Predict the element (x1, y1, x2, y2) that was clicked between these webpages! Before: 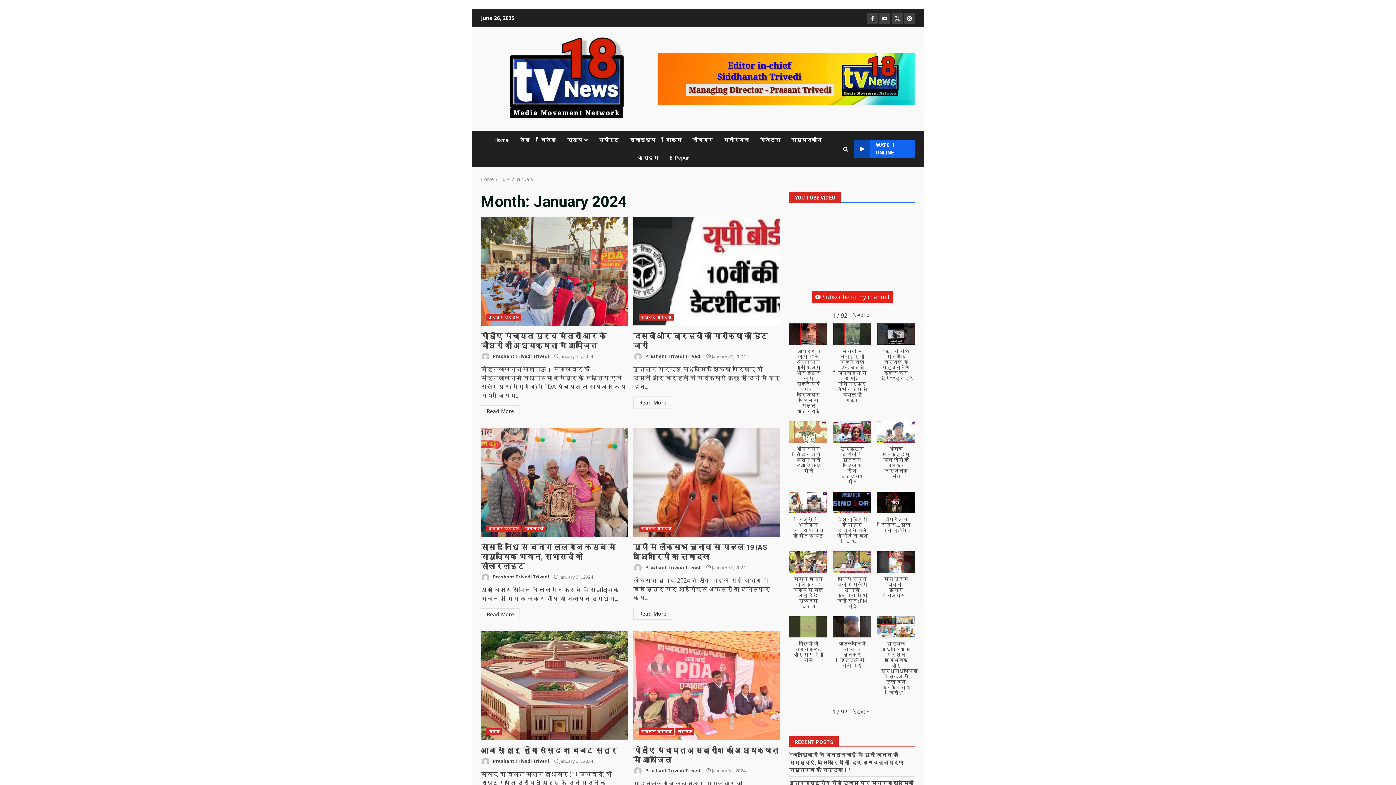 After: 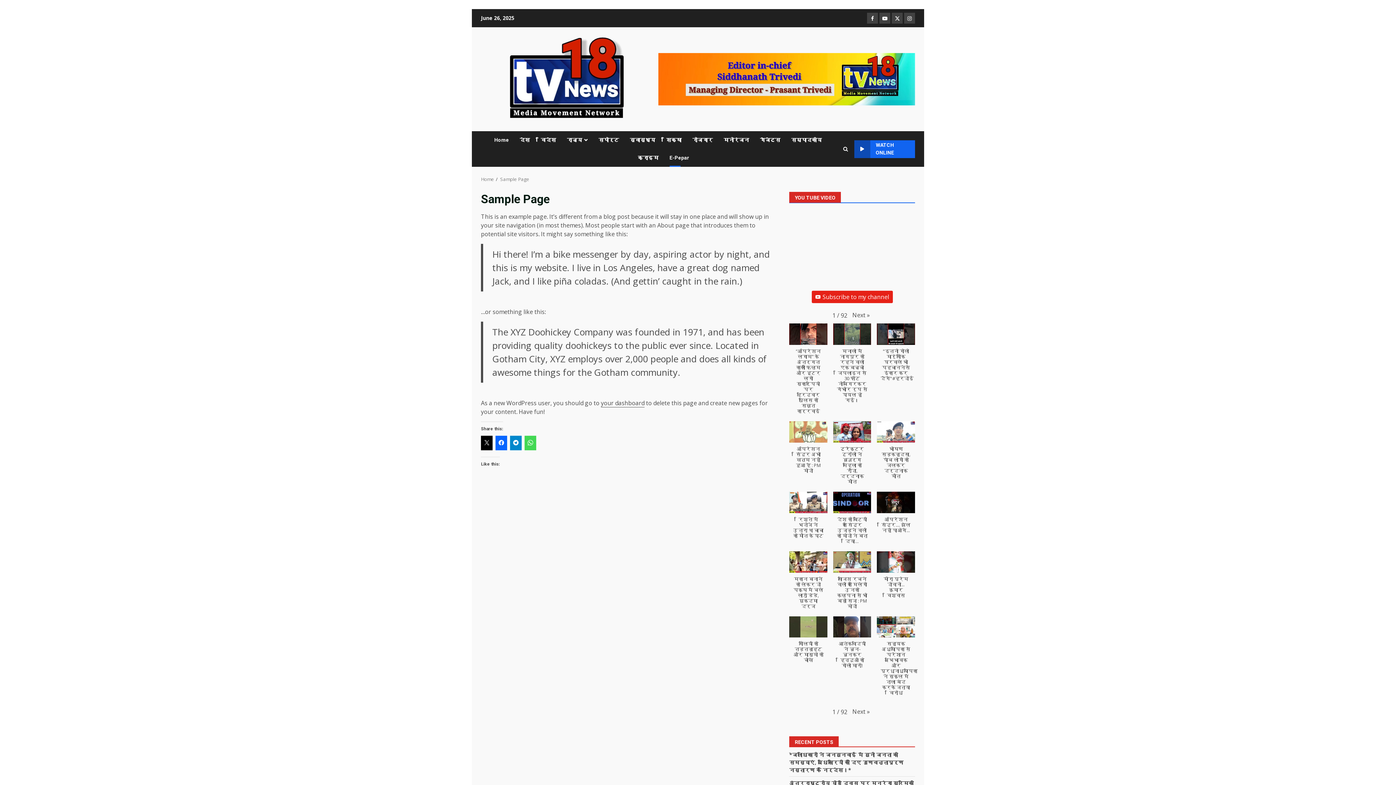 Action: label: E-Pepar bbox: (664, 149, 689, 167)